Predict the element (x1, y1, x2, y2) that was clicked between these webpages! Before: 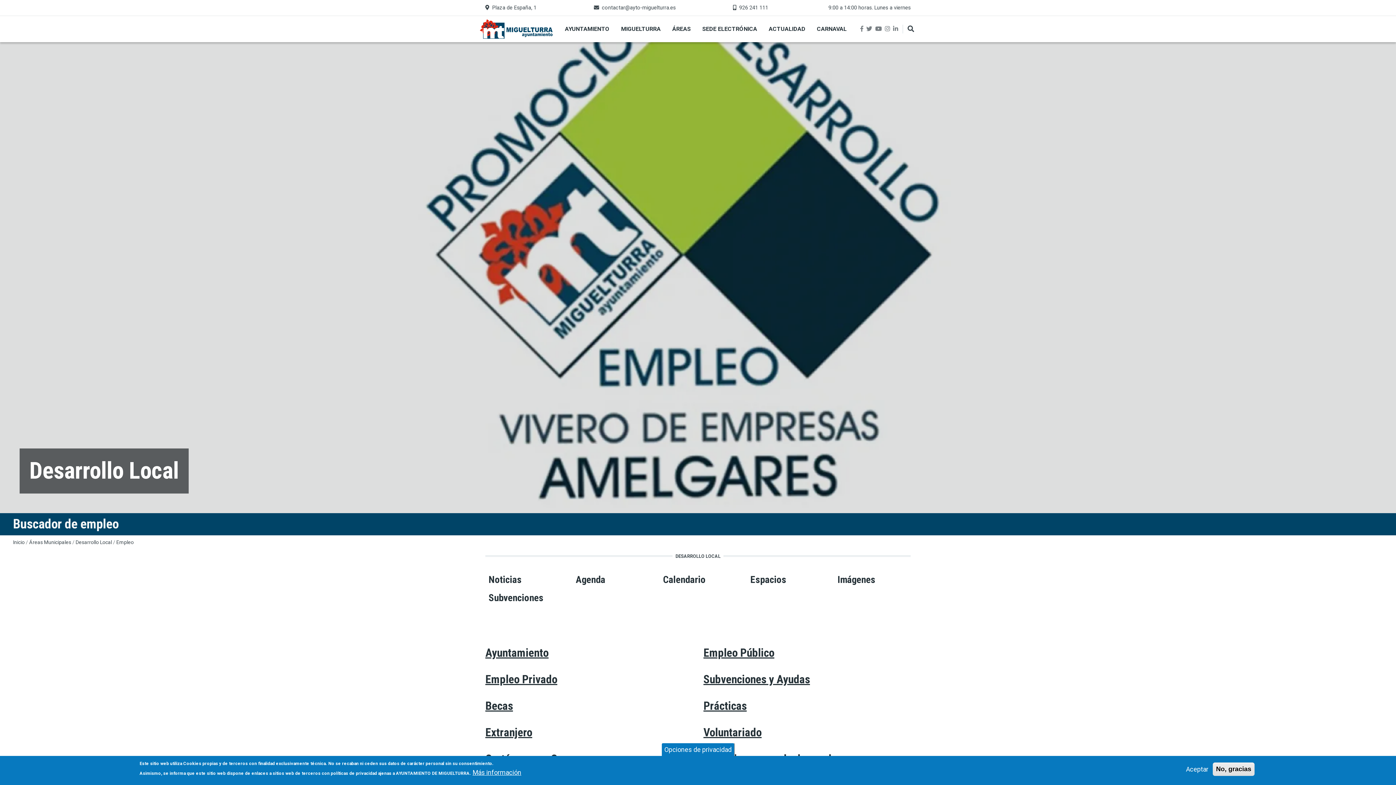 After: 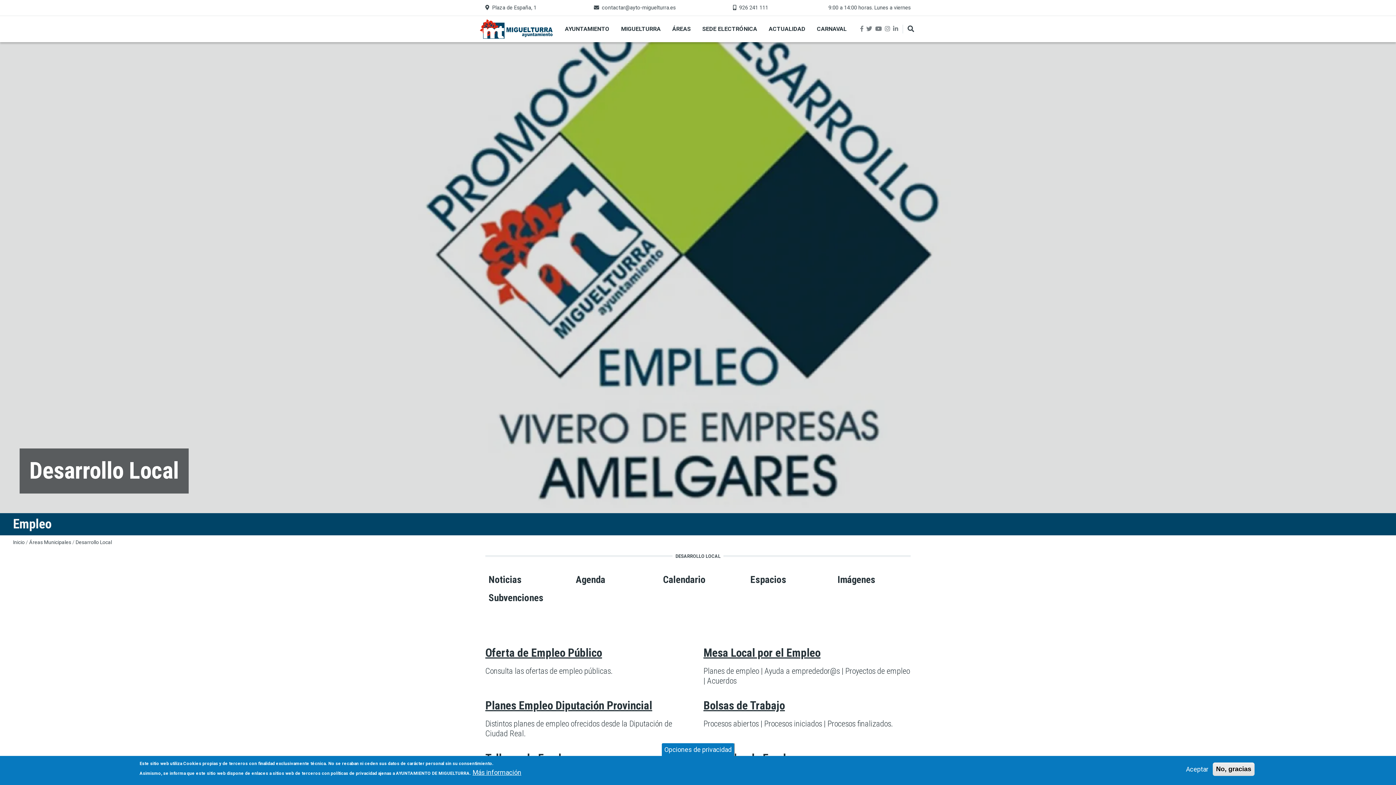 Action: label: Empleo bbox: (116, 539, 133, 545)